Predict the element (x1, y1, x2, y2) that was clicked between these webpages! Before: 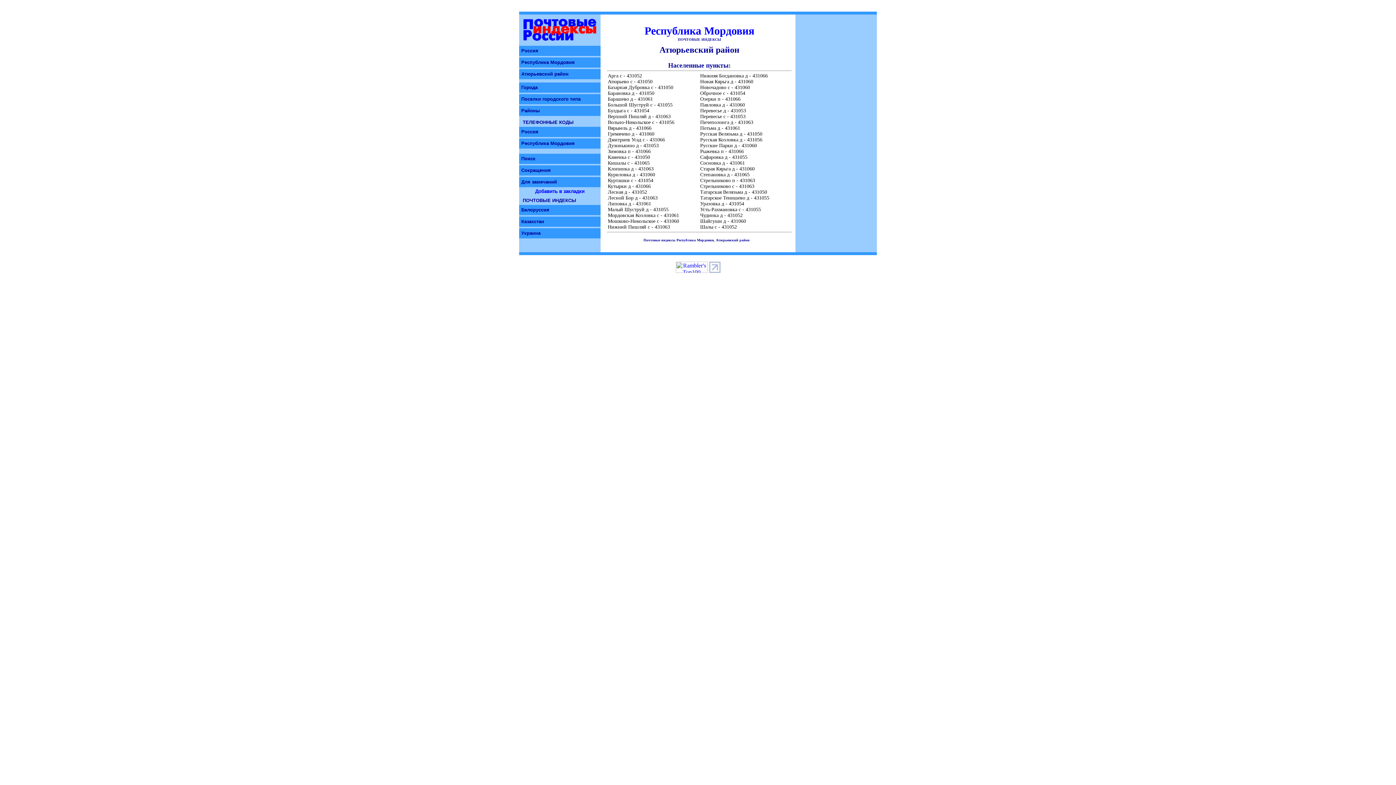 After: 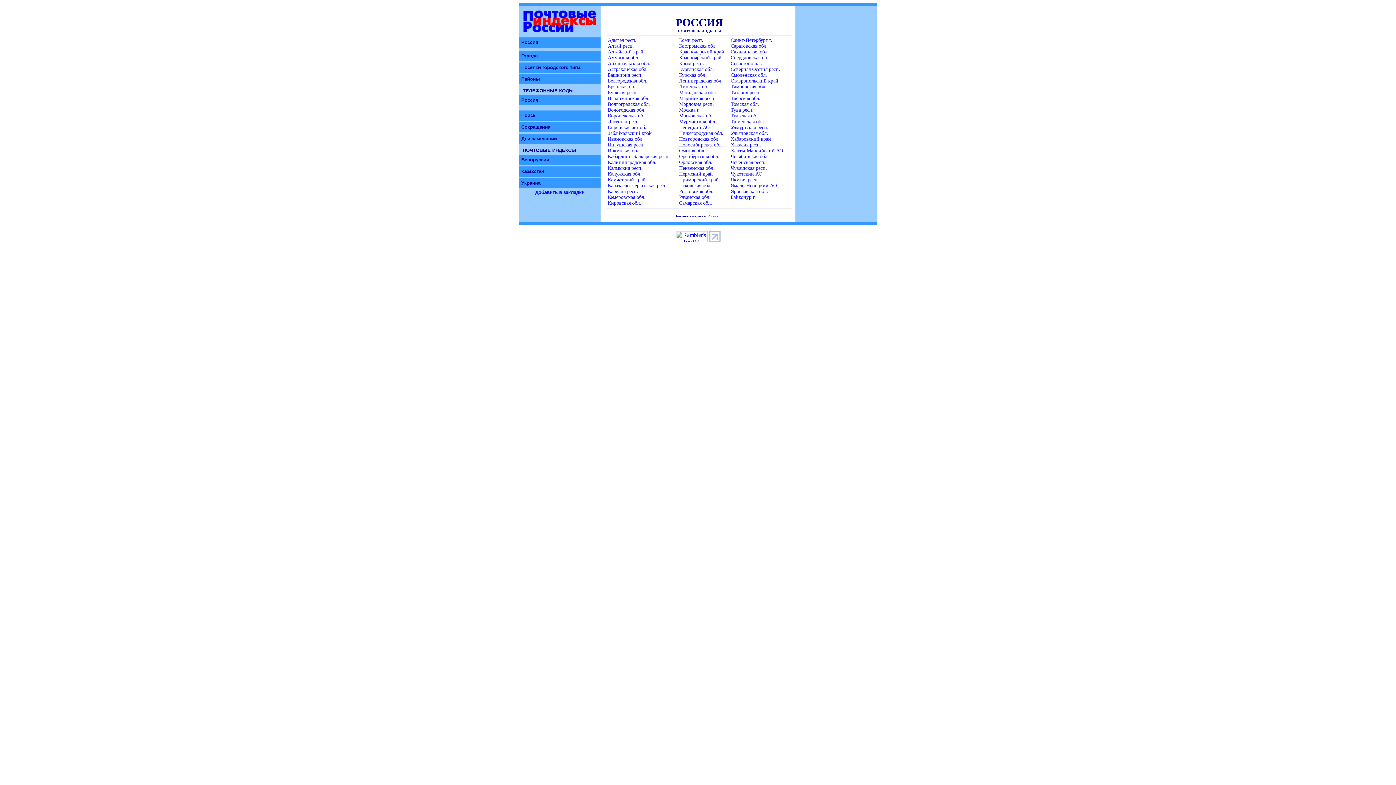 Action: bbox: (523, 35, 596, 41)